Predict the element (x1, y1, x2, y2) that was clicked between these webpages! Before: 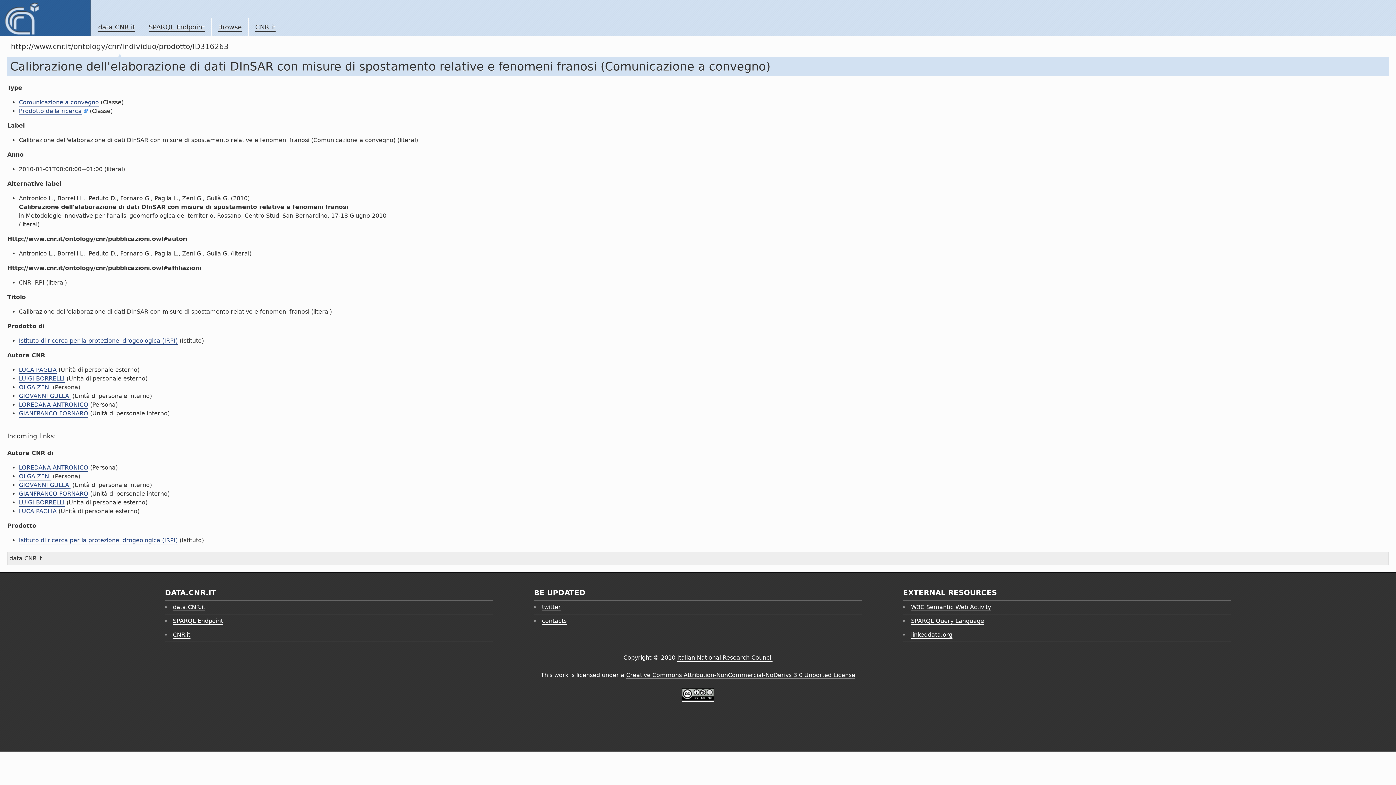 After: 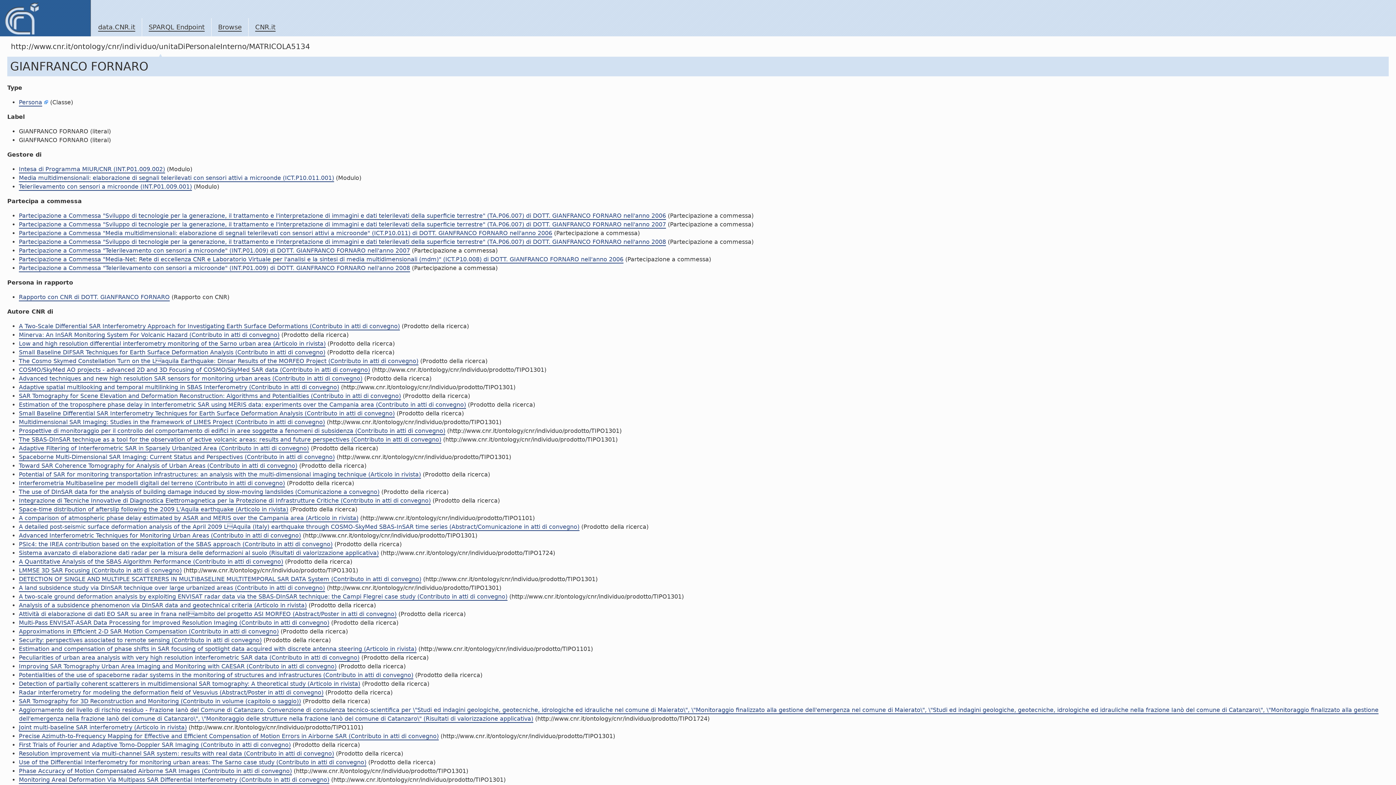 Action: label: GIANFRANCO FORNARO bbox: (18, 490, 88, 498)